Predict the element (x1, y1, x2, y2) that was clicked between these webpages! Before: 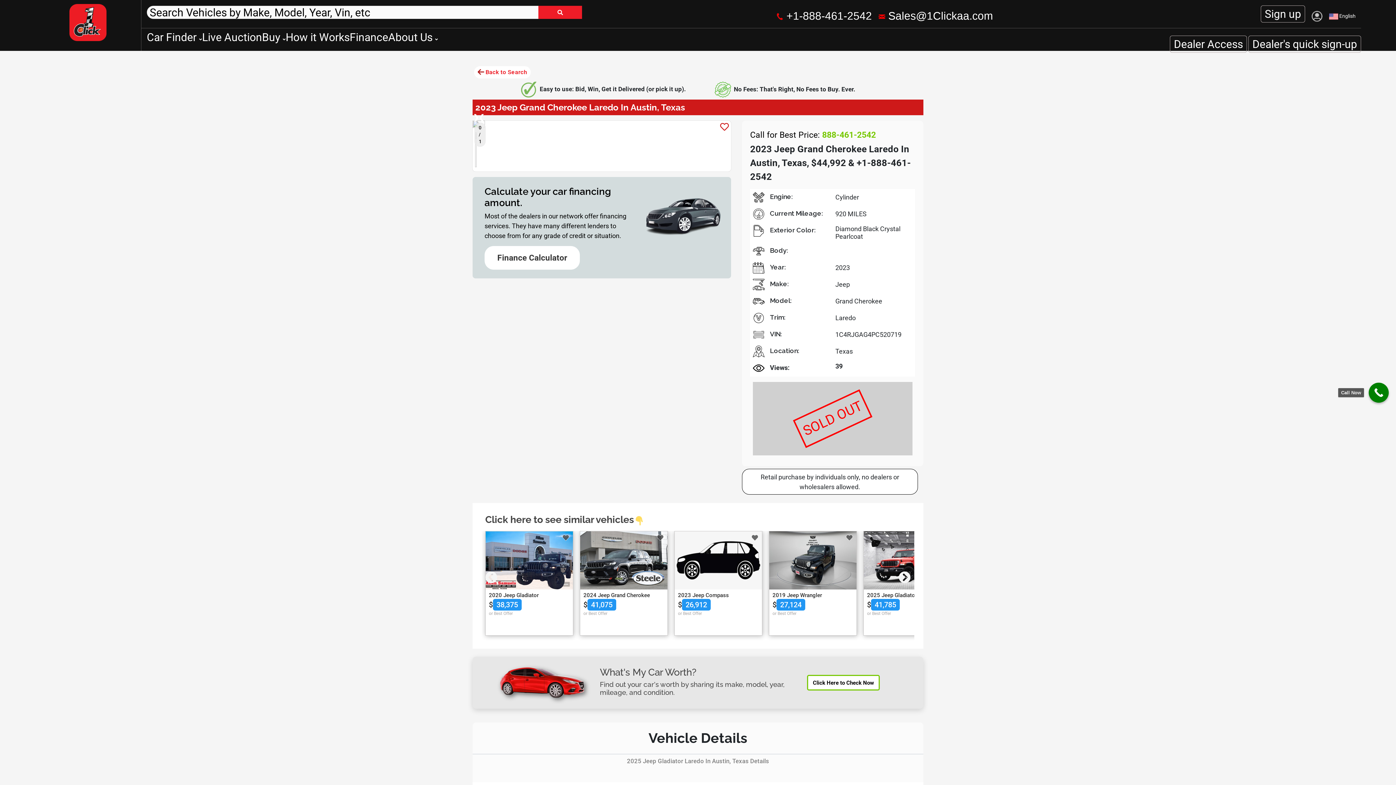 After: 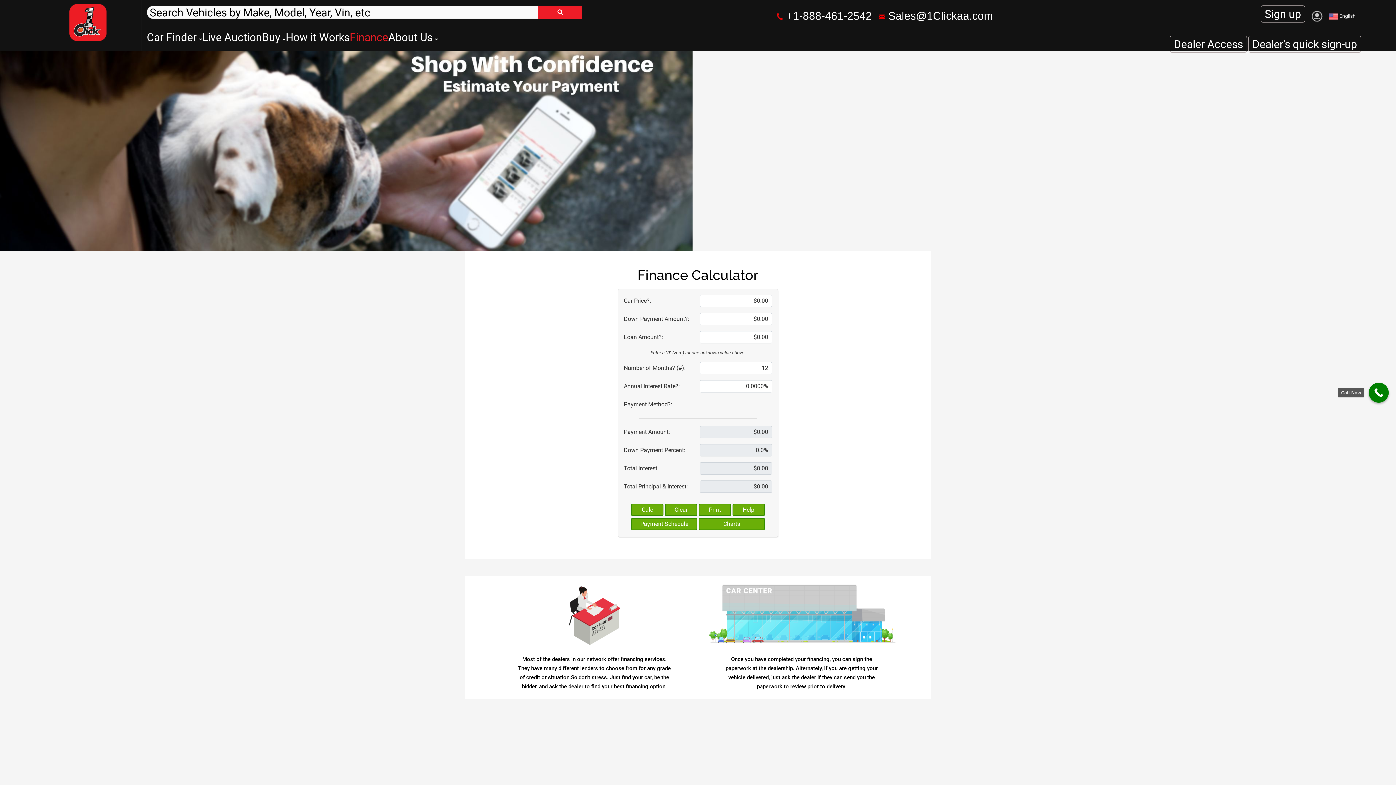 Action: bbox: (497, 252, 567, 262) label: Finance Calculator